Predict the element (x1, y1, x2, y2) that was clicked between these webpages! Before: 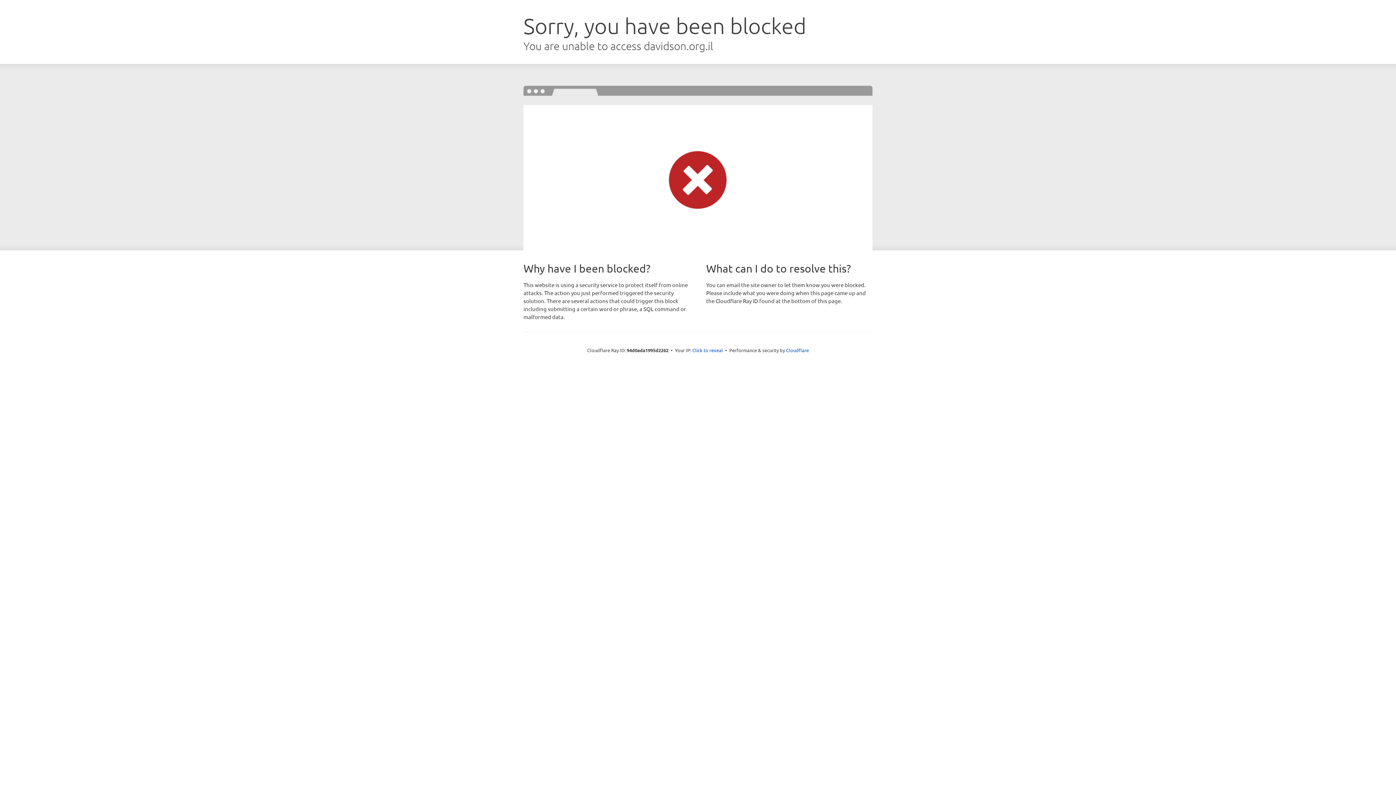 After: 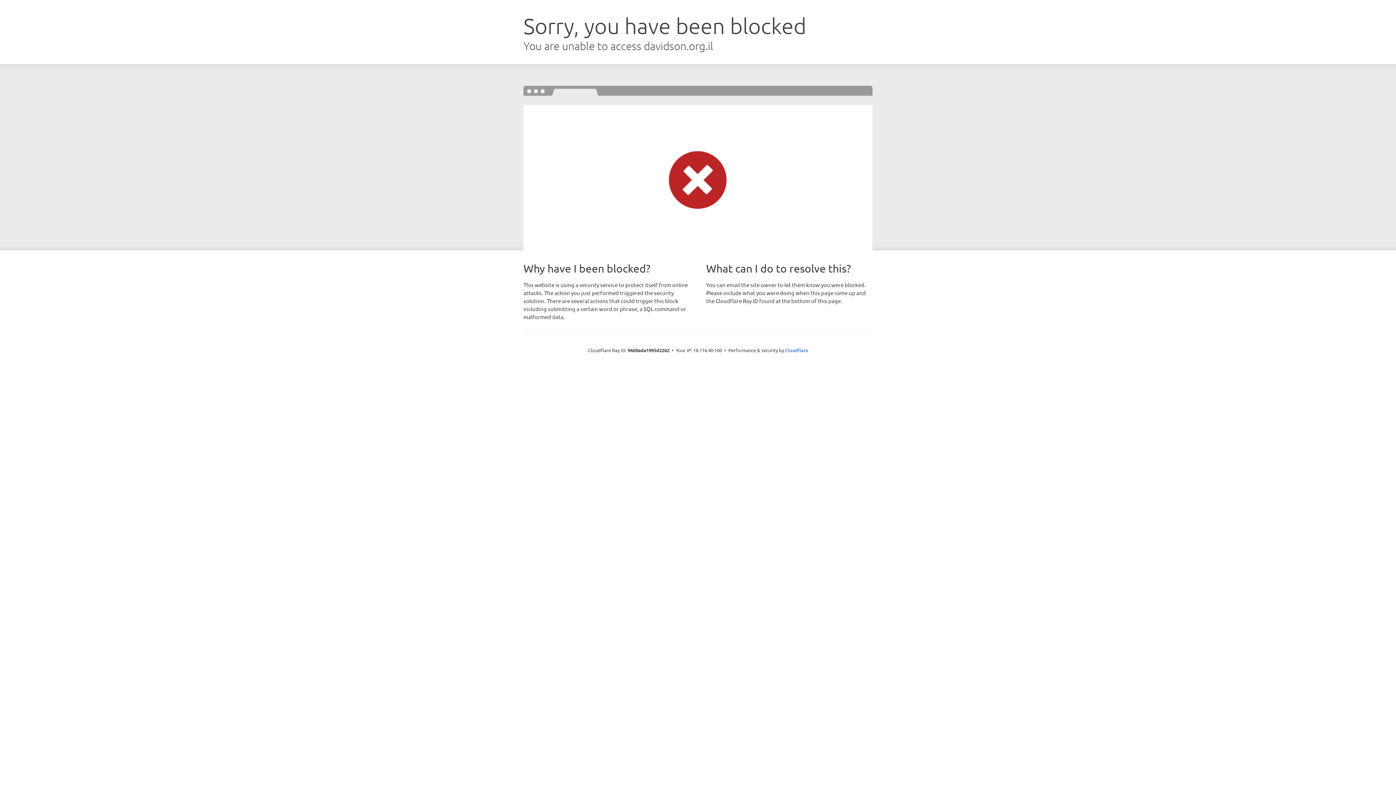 Action: label: Click to reveal bbox: (692, 346, 723, 353)